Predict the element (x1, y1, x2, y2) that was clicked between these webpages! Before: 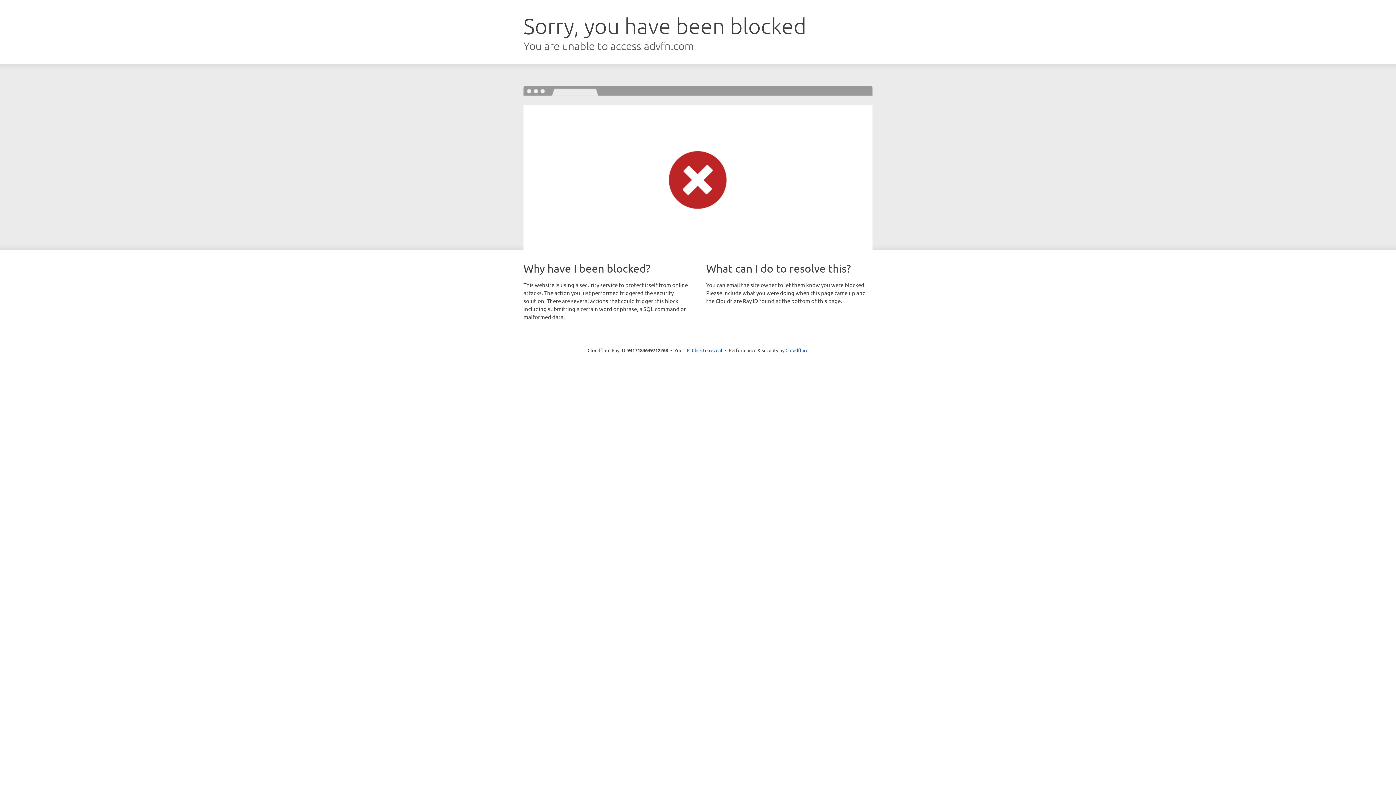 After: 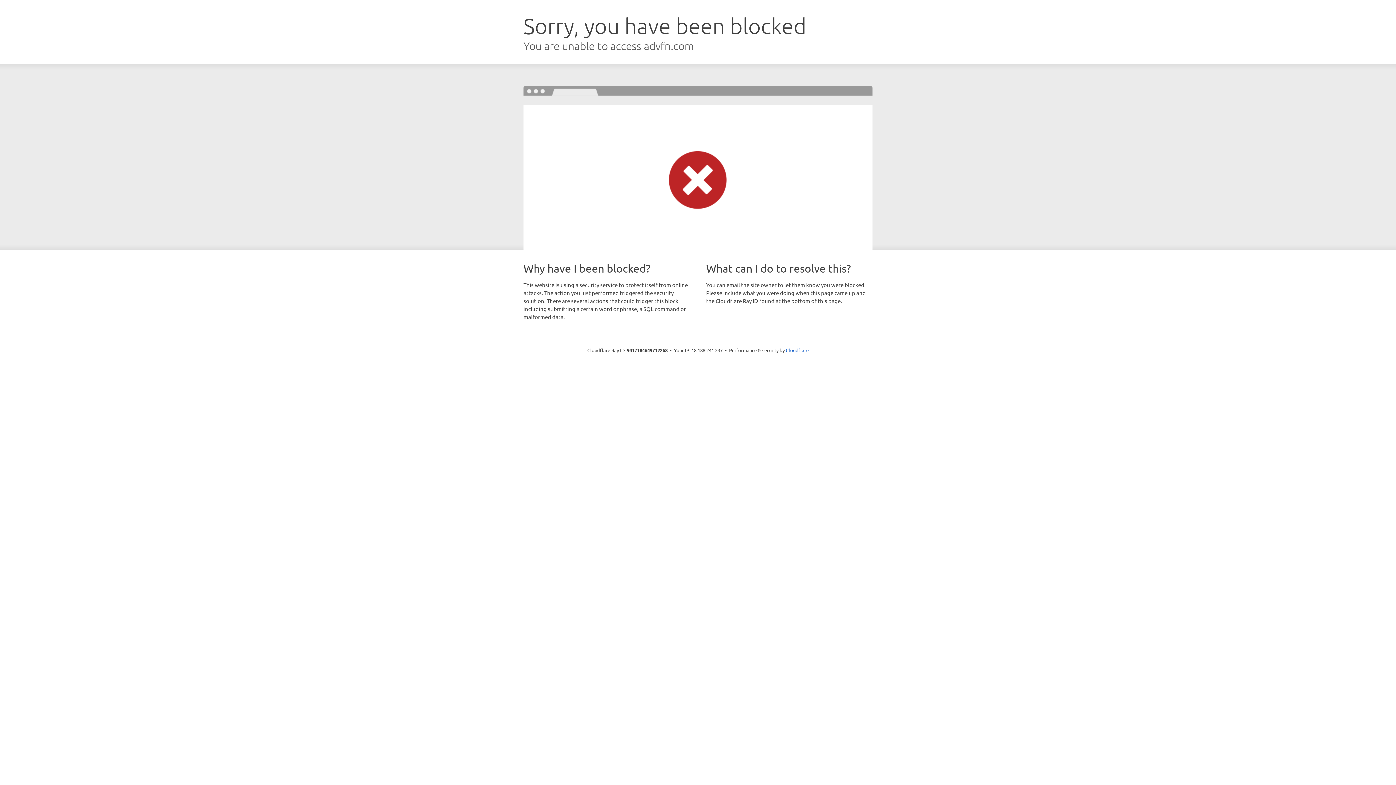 Action: label: Click to reveal bbox: (692, 346, 722, 353)